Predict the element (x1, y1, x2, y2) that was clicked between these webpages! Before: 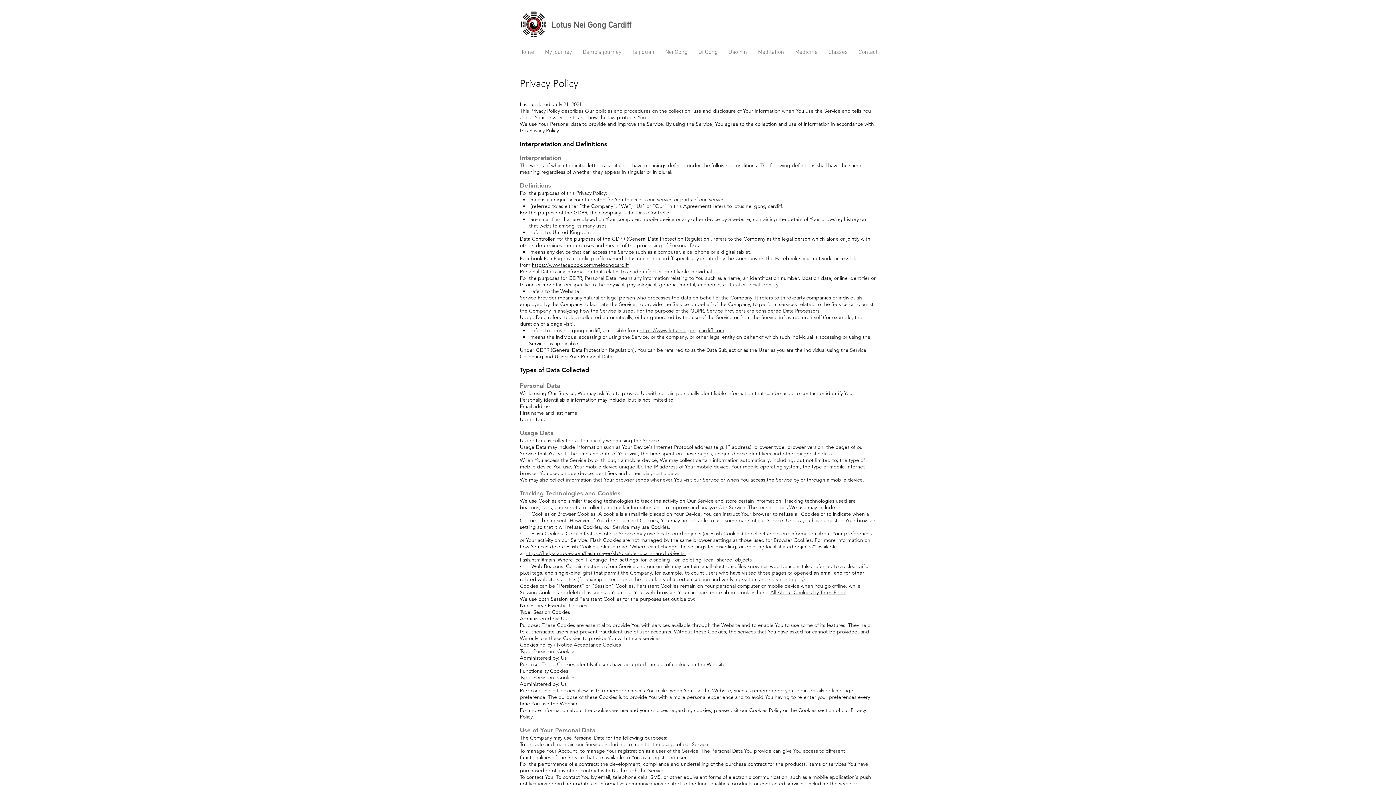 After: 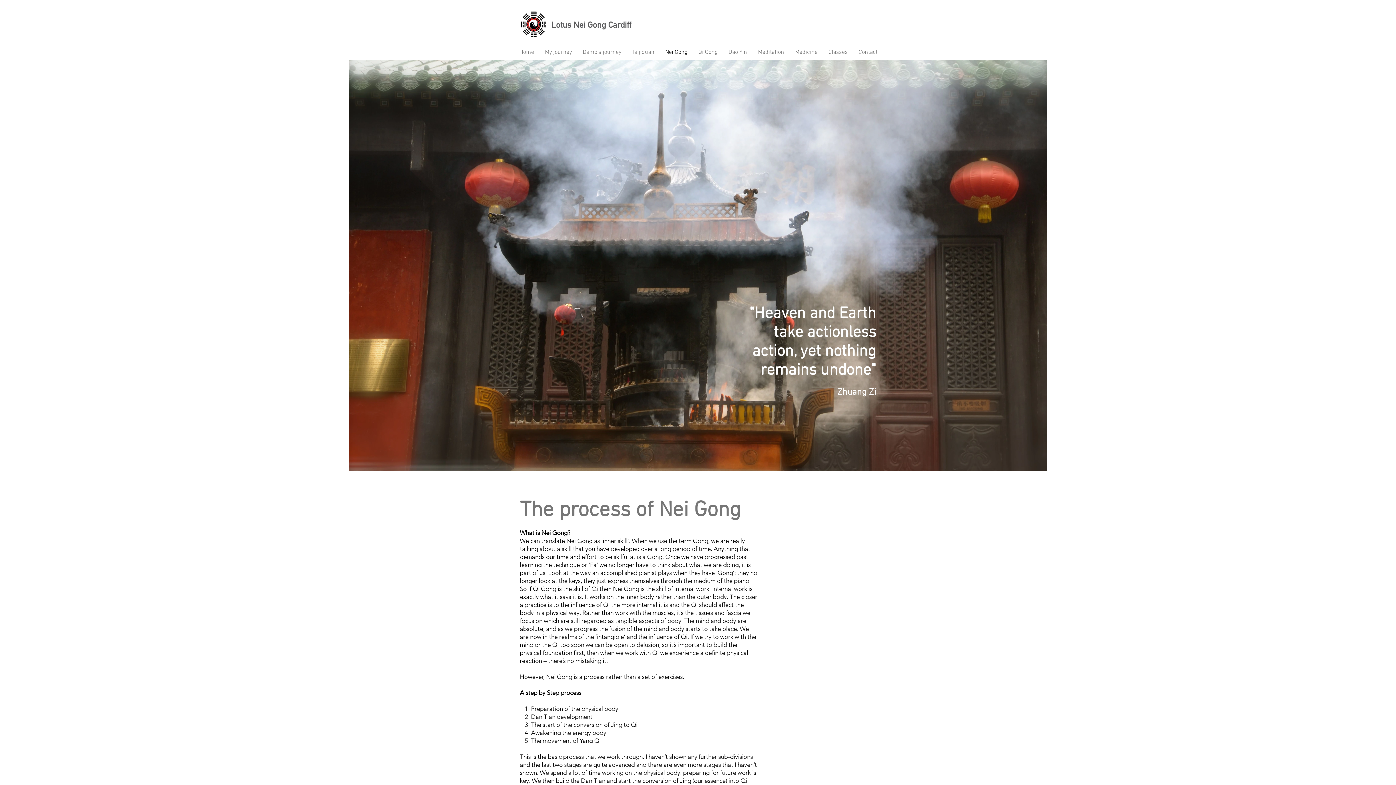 Action: bbox: (660, 45, 693, 60) label: Nei Gong